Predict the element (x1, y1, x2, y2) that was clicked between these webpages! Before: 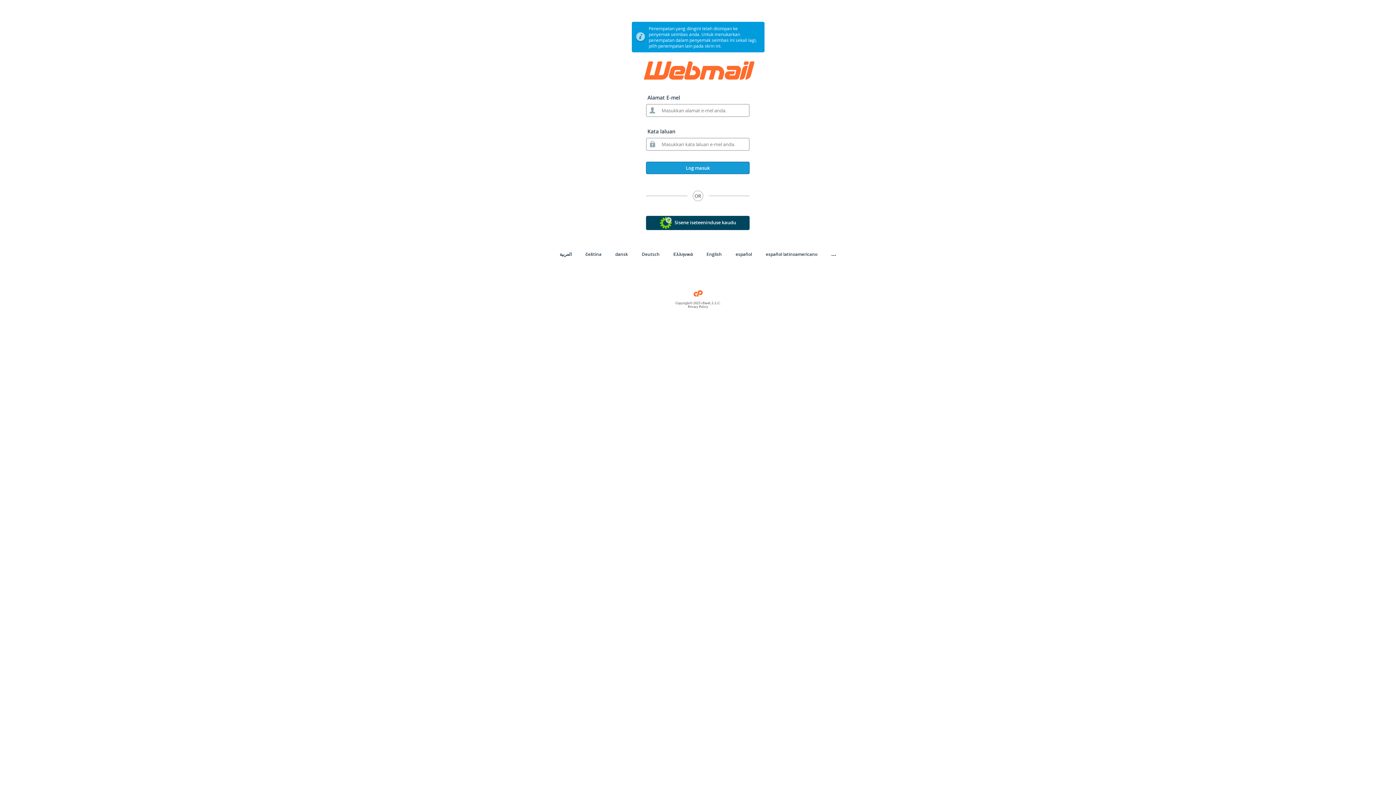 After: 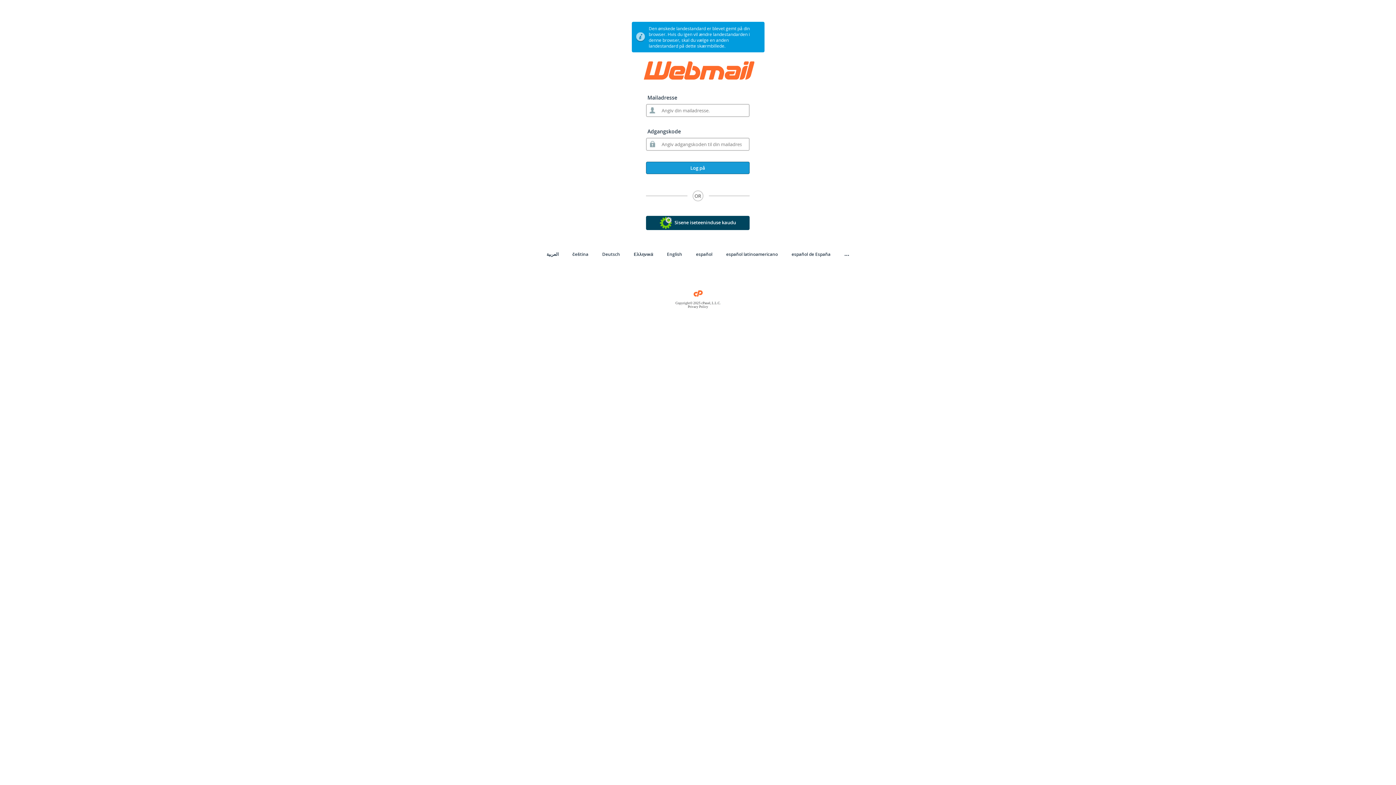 Action: label: dansk bbox: (615, 251, 628, 257)